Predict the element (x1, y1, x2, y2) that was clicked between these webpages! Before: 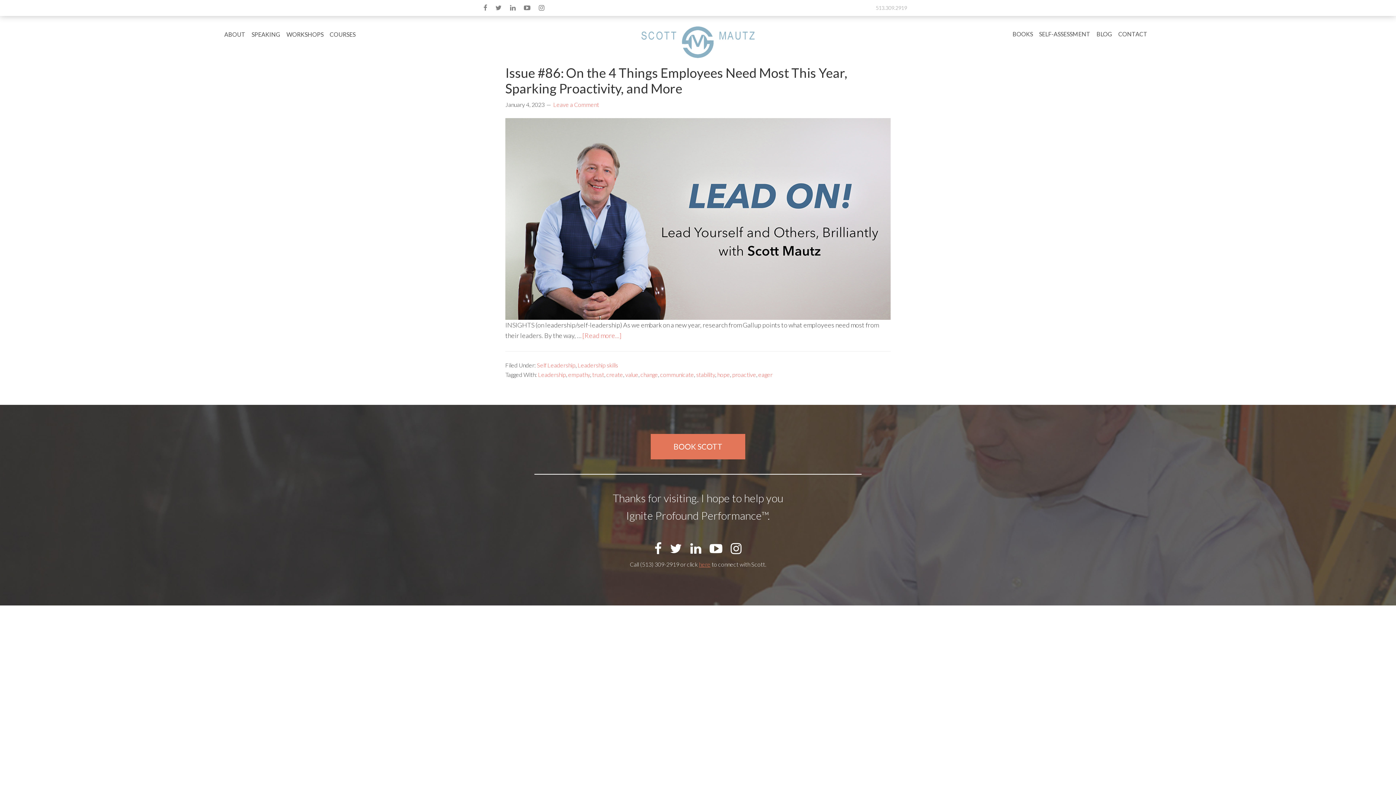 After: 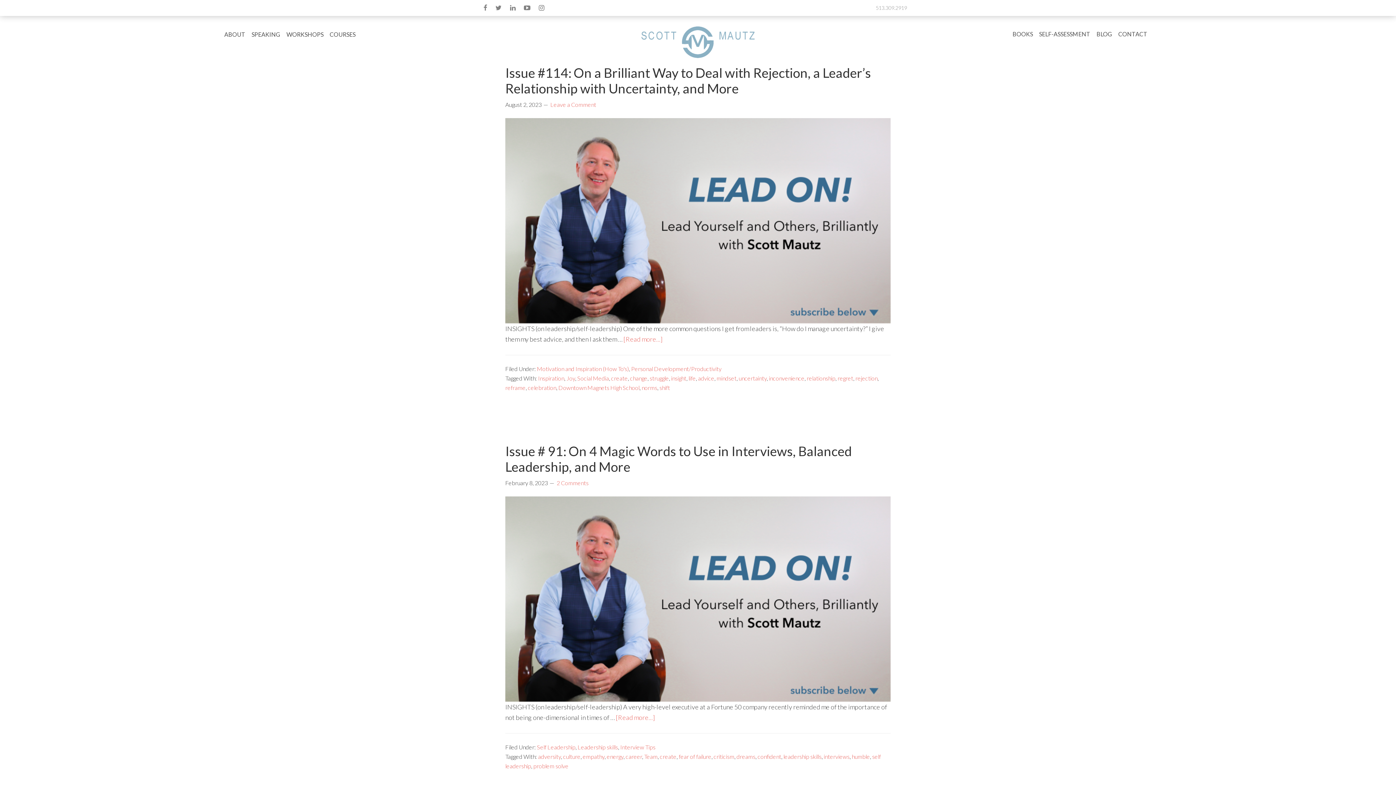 Action: label: create bbox: (606, 371, 623, 378)